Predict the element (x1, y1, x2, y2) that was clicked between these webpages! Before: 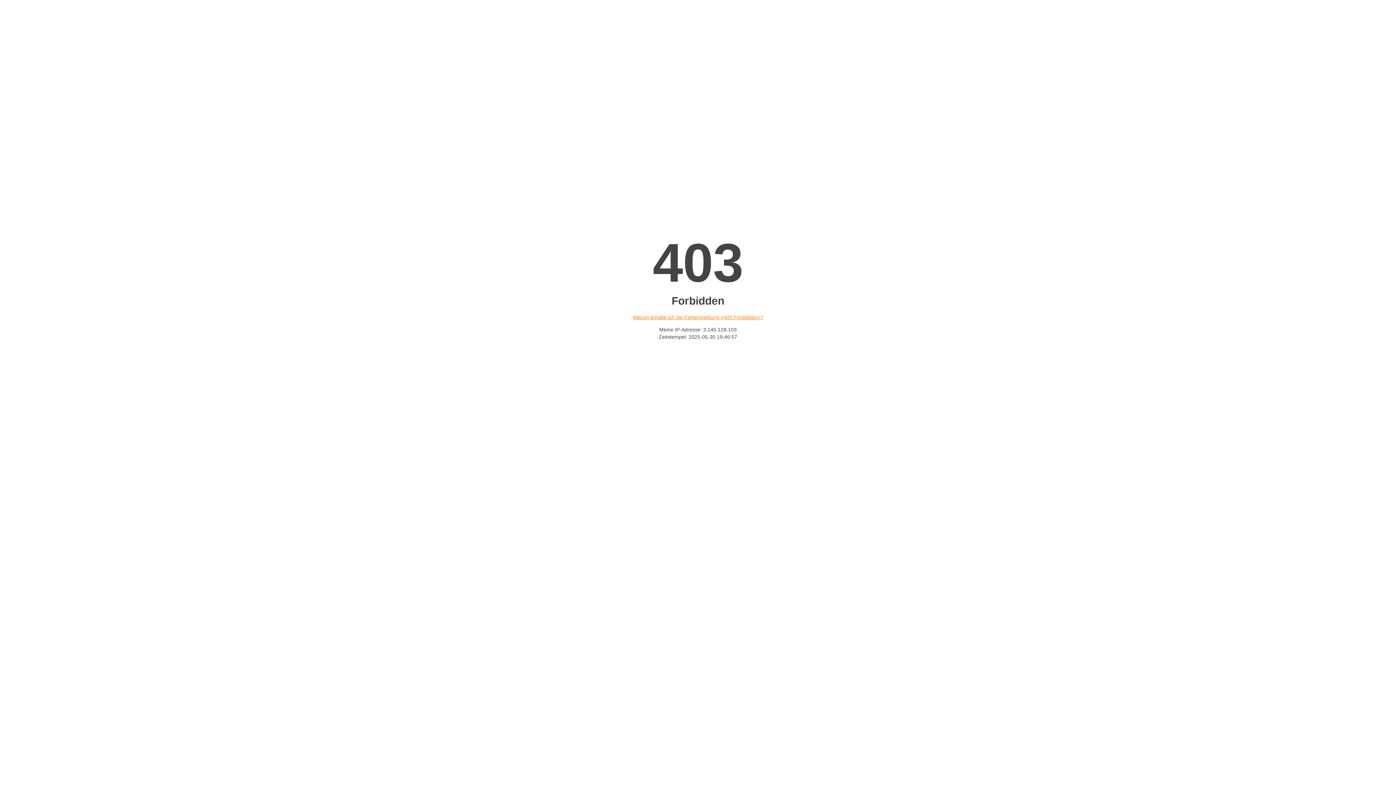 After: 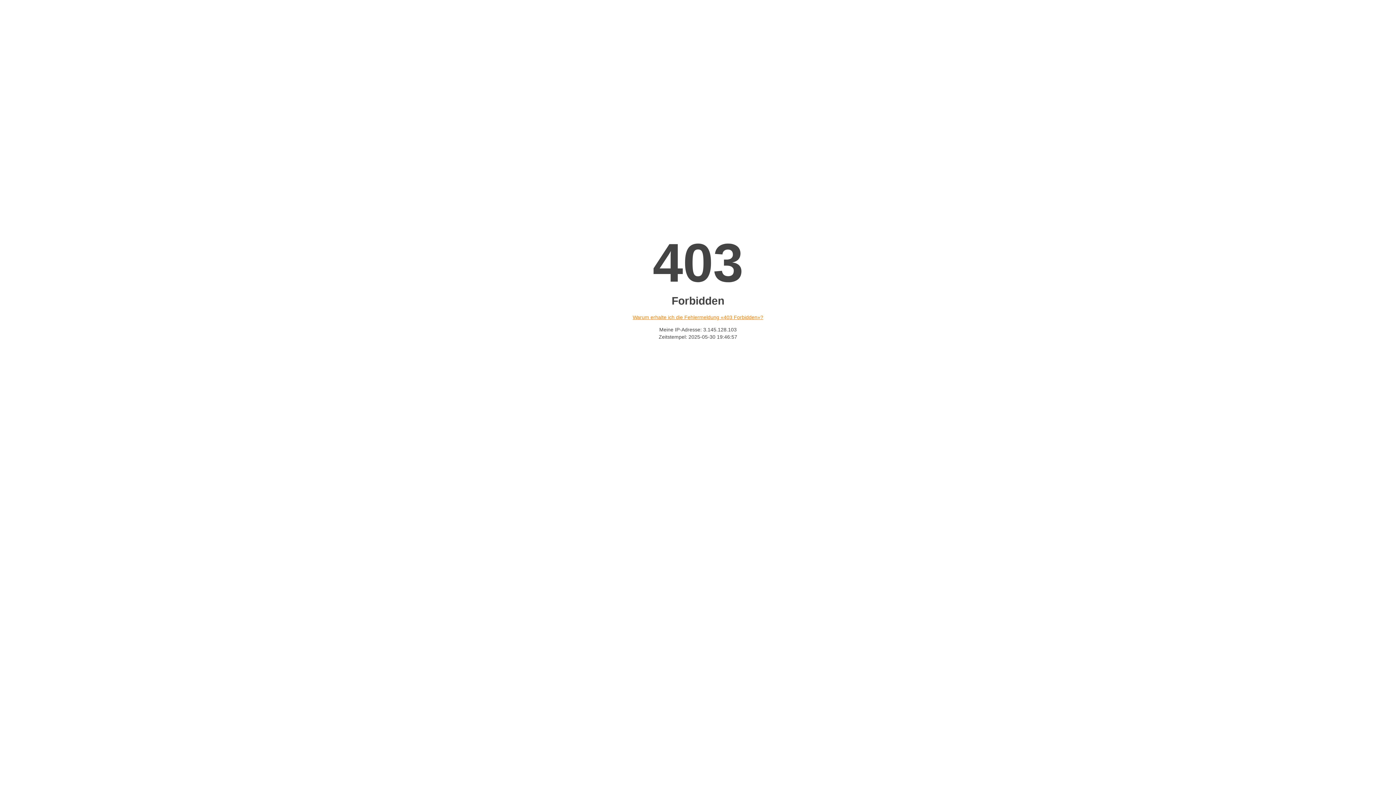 Action: label: Warum erhalte ich die Fehlermeldung «403 Forbidden»? bbox: (632, 314, 763, 320)